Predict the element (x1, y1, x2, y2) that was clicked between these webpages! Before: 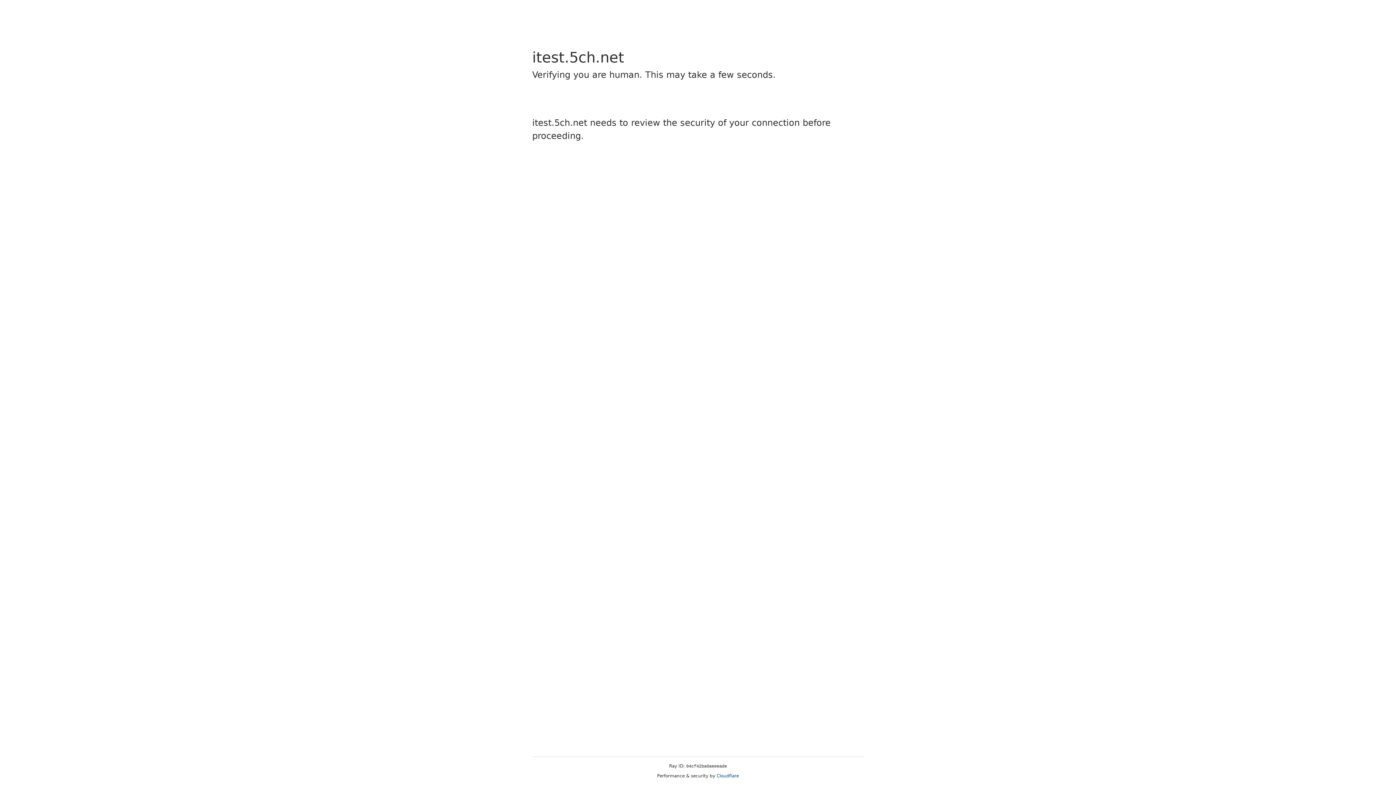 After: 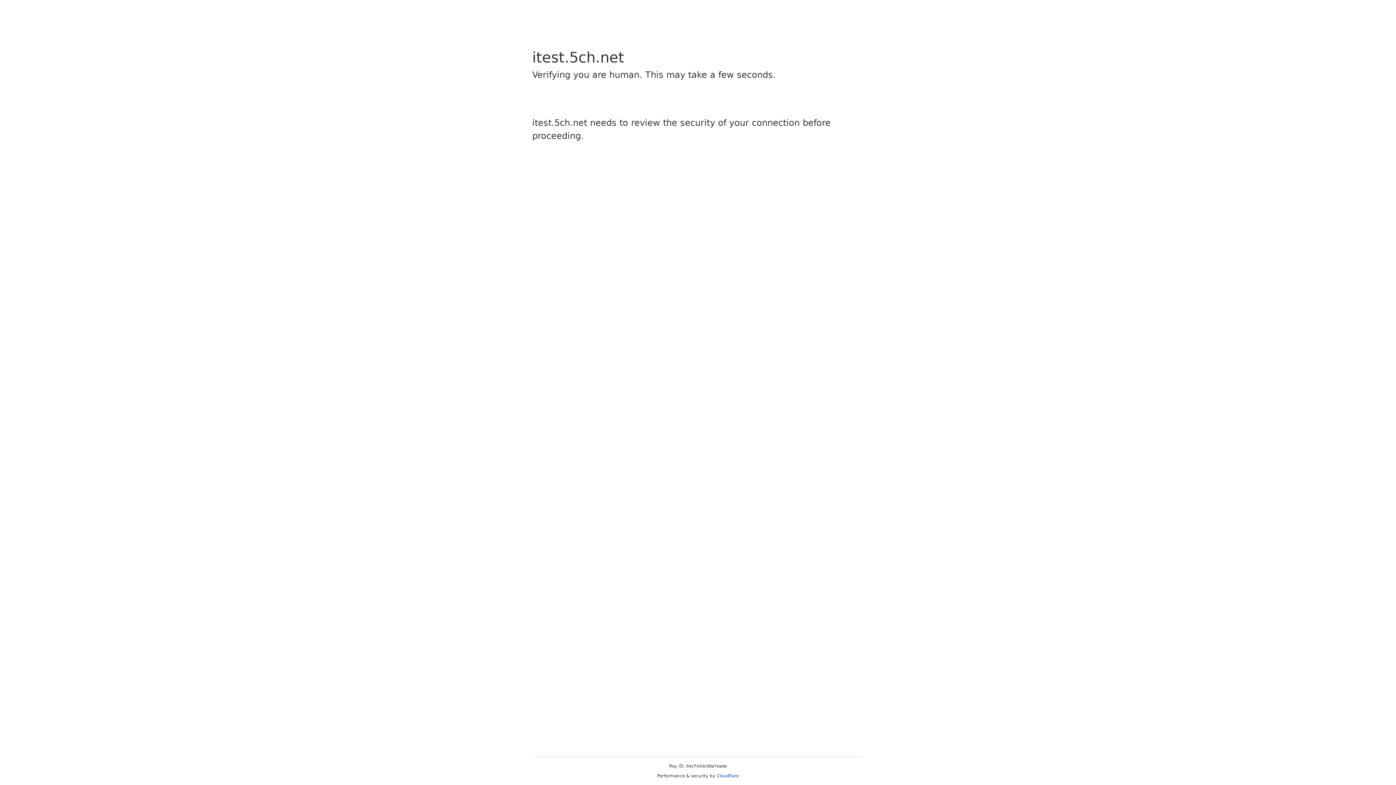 Action: bbox: (716, 773, 739, 778) label: Cloudflare